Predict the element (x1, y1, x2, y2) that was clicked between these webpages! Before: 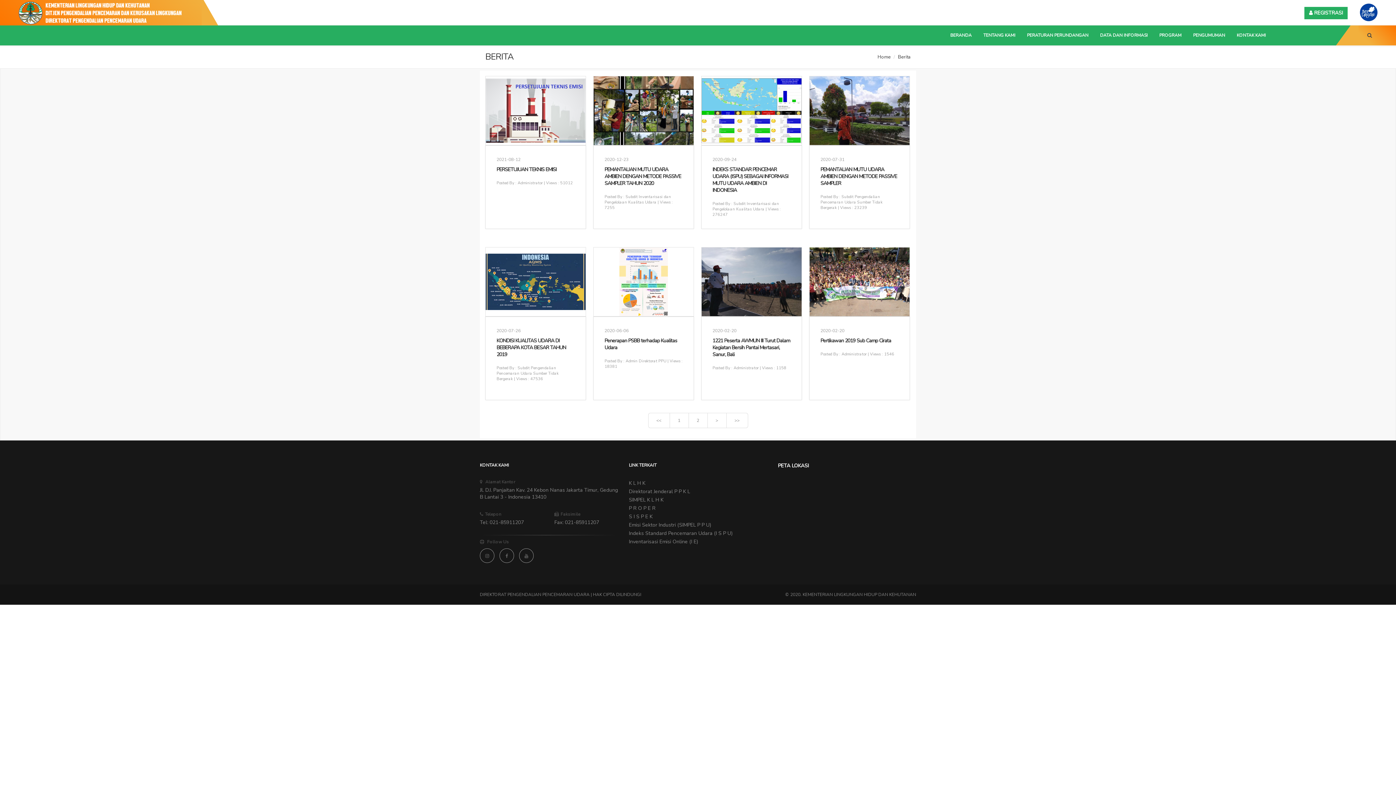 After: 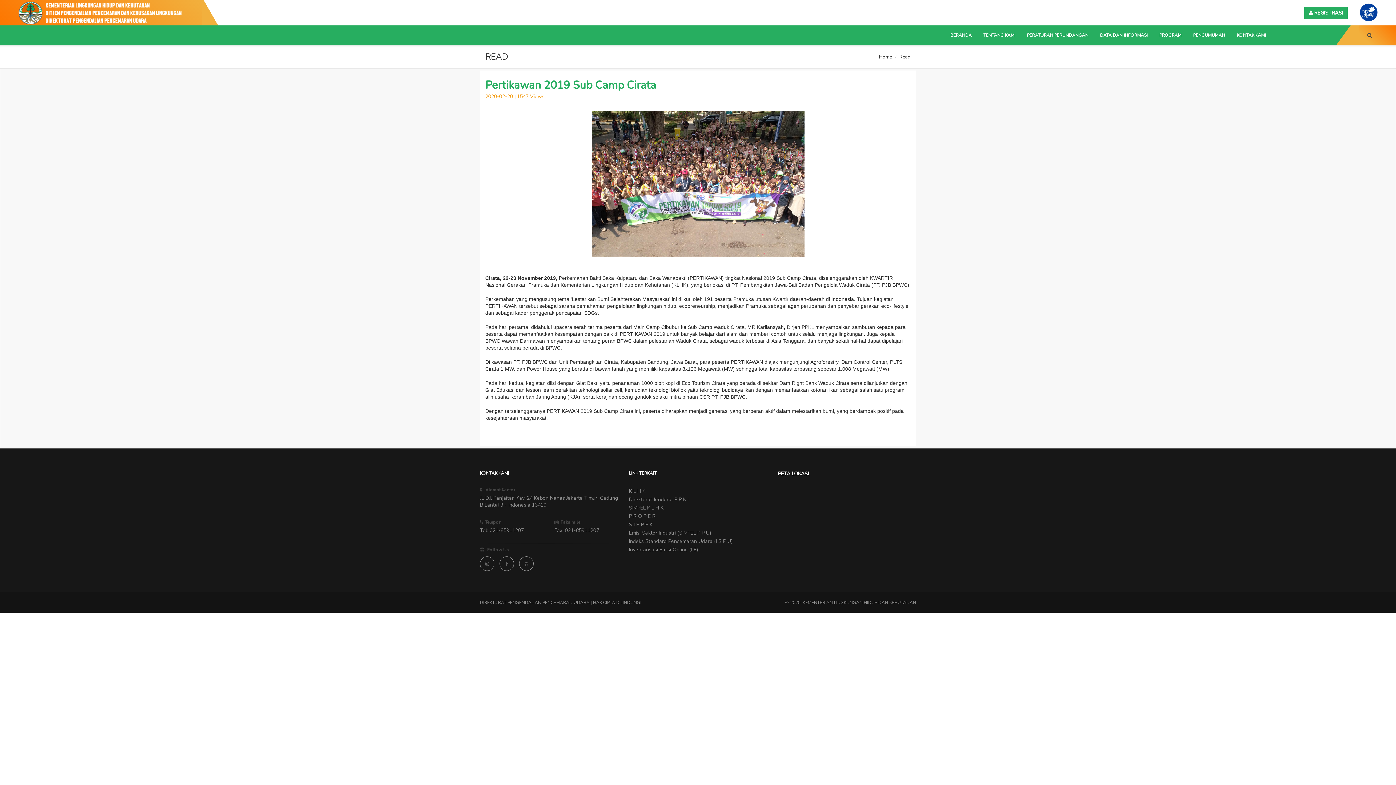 Action: label: 2020-02-20

Pertikawan 2019 Sub Camp Cirata

Posted By : Administrator | Views : 1546 bbox: (809, 247, 910, 400)